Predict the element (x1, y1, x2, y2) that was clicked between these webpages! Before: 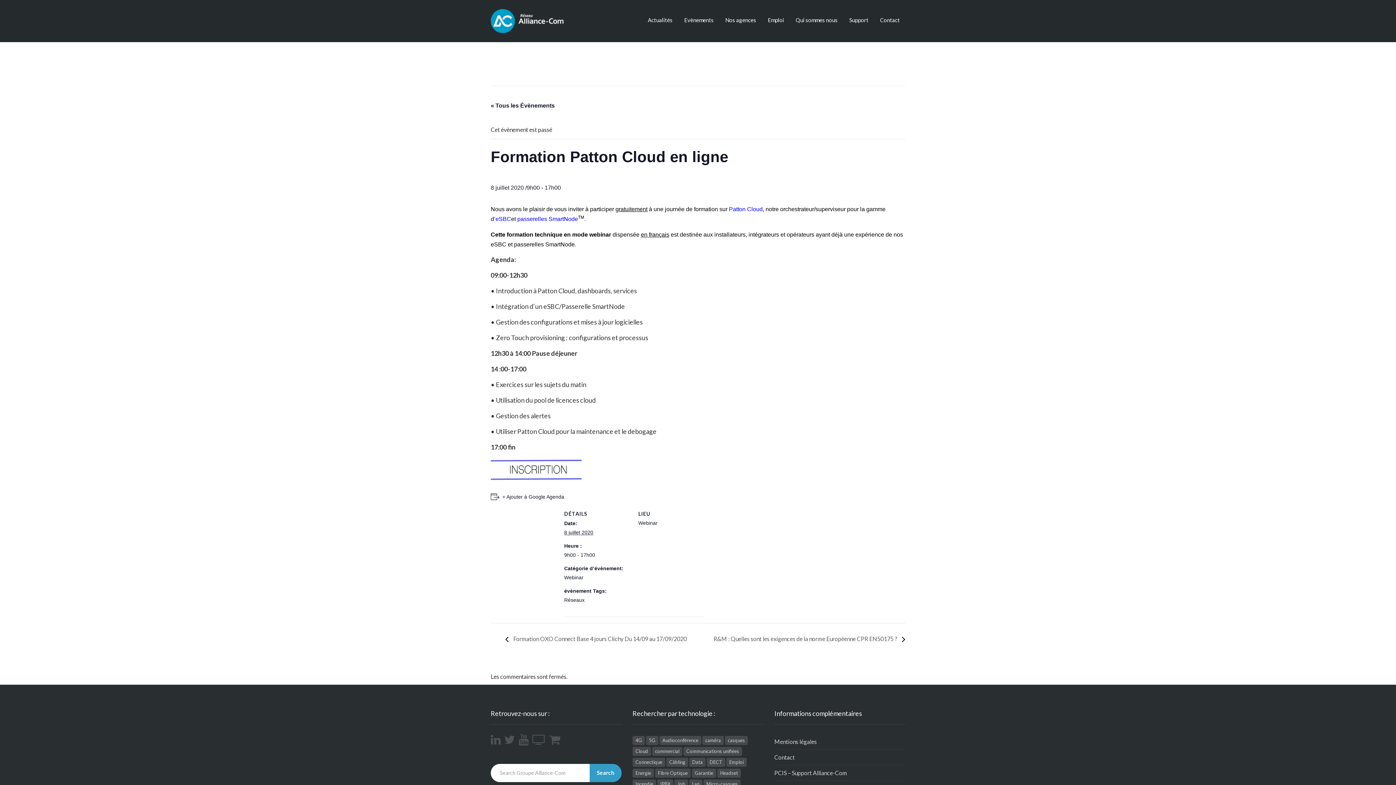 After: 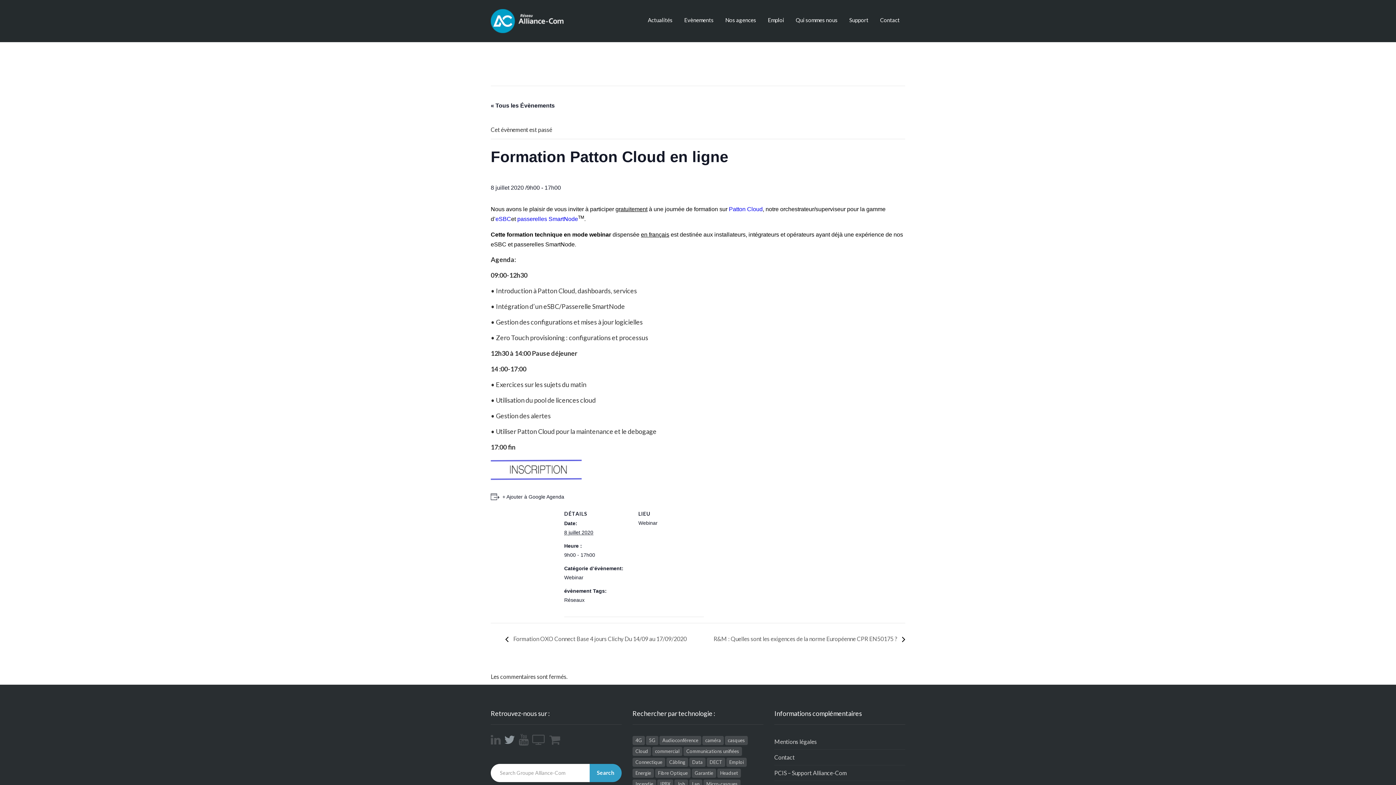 Action: bbox: (504, 738, 518, 745)